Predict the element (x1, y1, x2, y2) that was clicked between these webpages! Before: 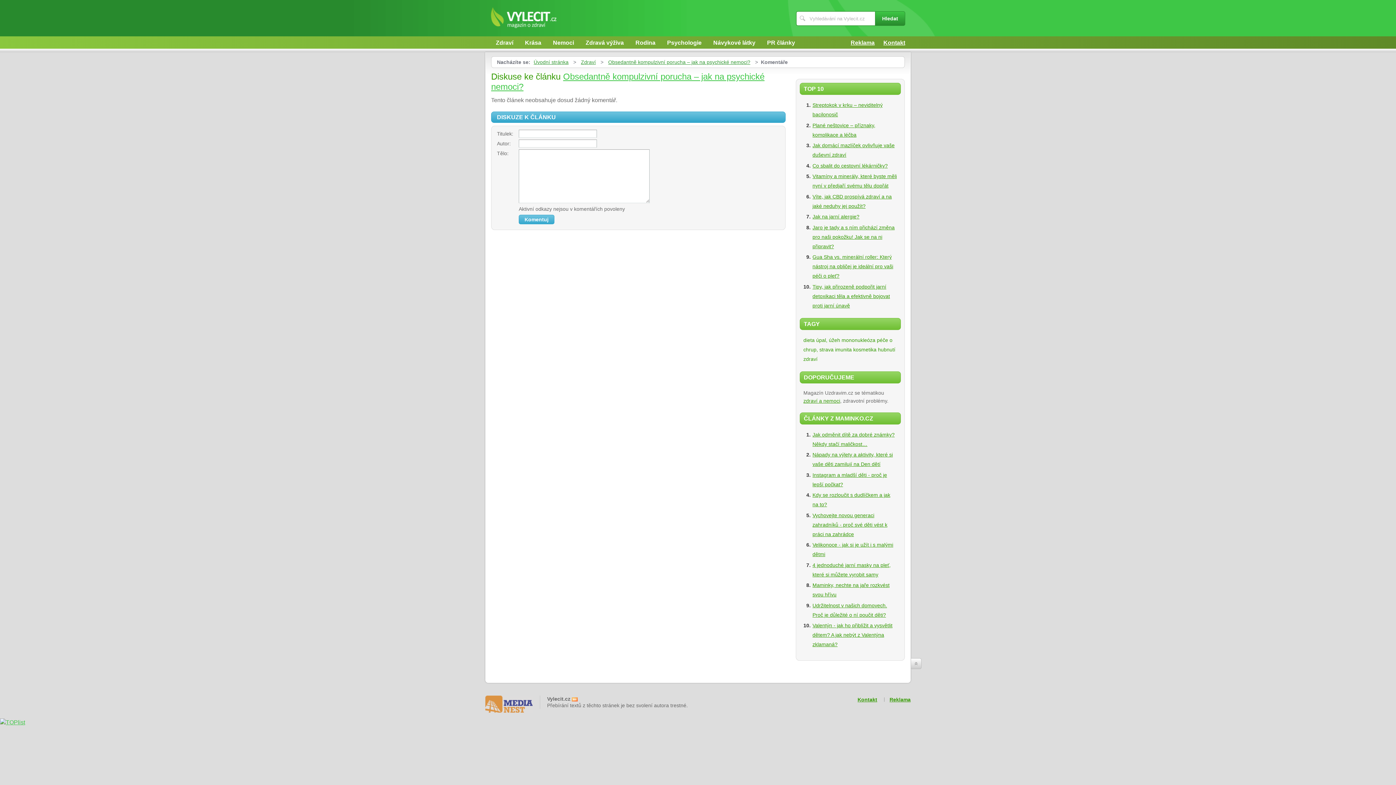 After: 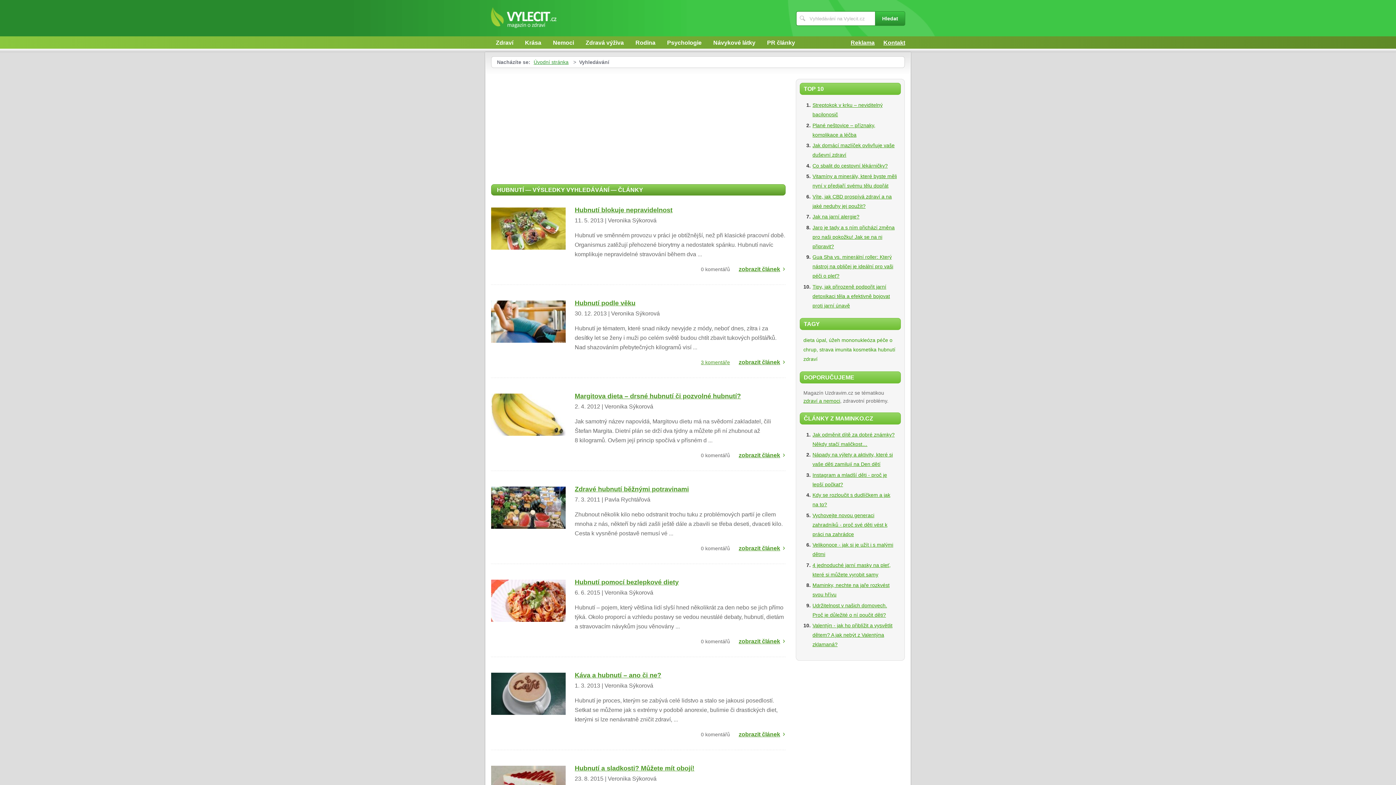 Action: bbox: (878, 346, 895, 352) label: hubnutí